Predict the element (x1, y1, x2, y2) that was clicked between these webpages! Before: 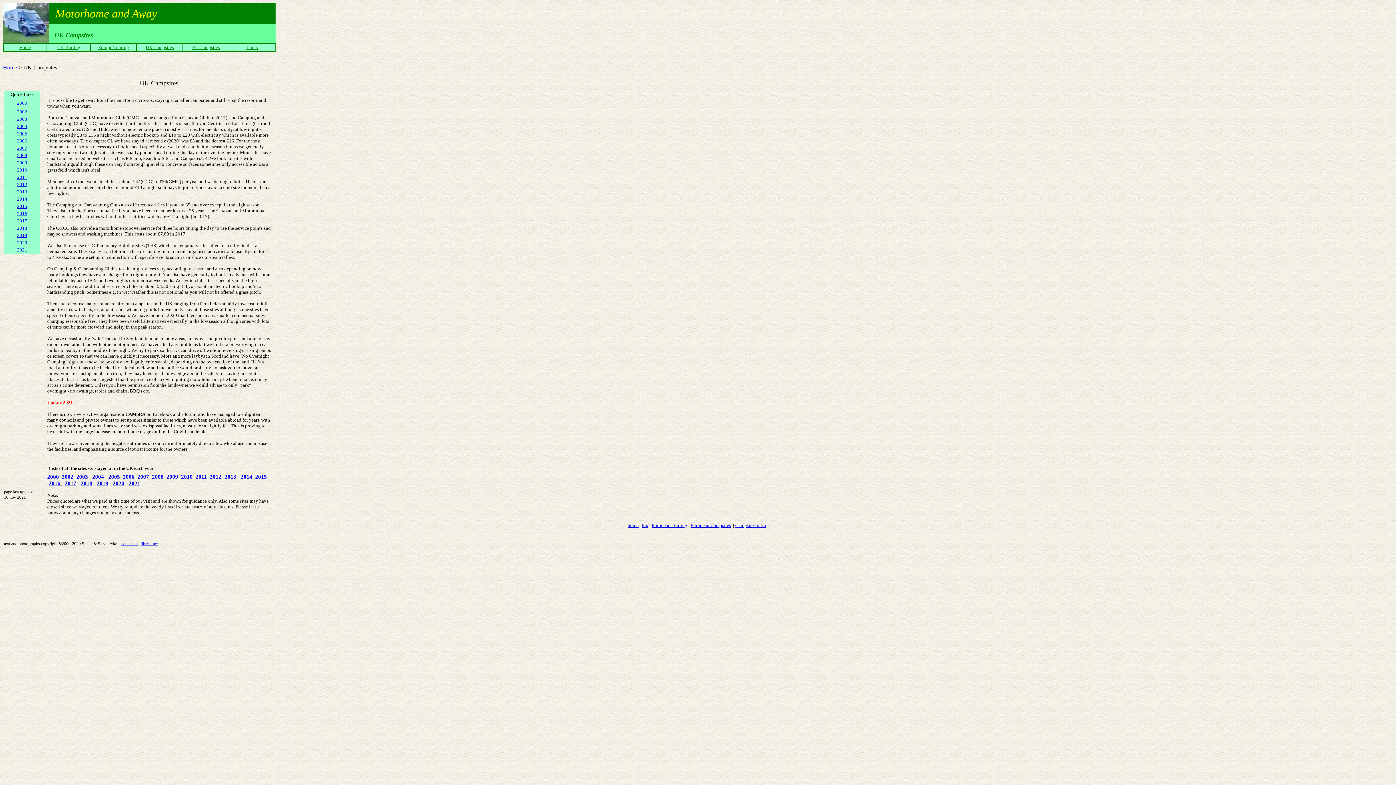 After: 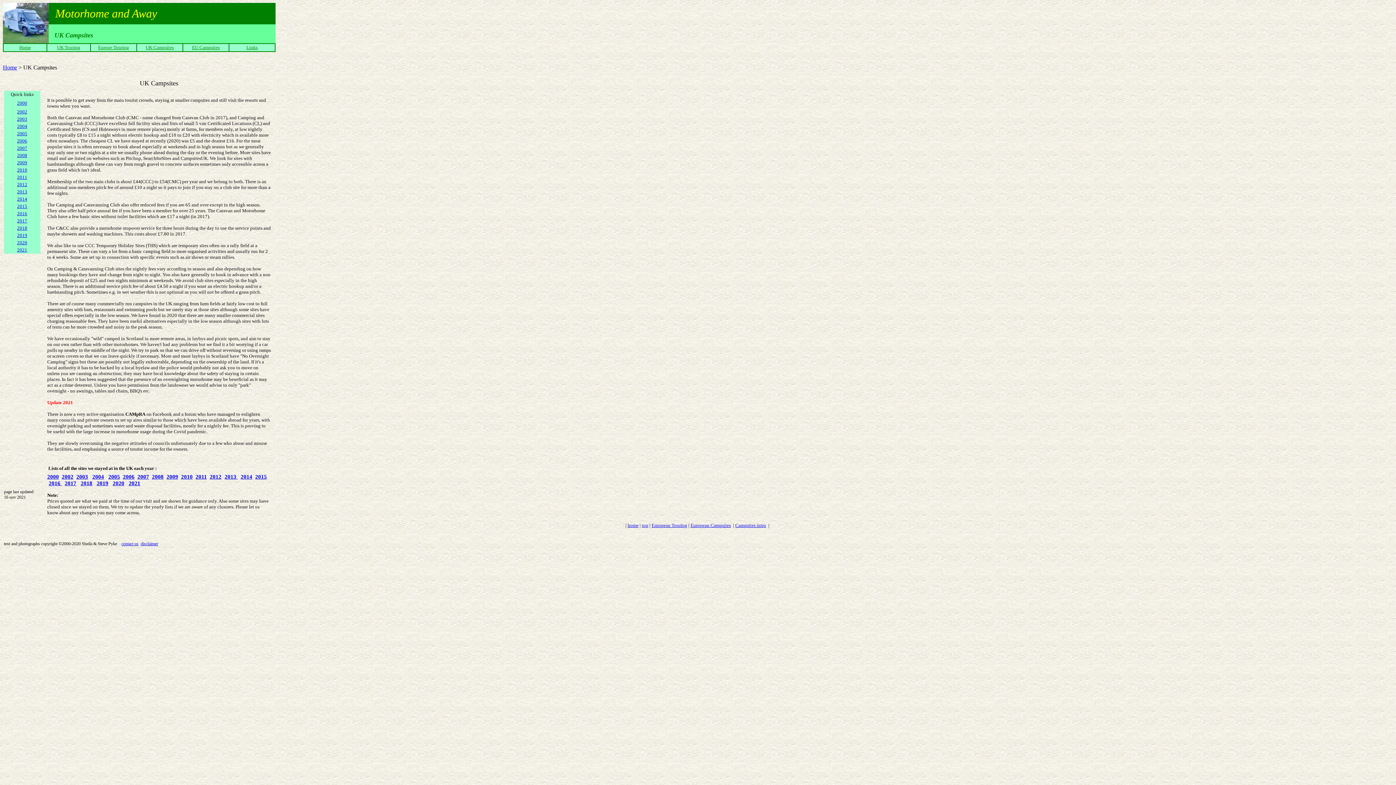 Action: bbox: (121, 541, 138, 546) label: contact us